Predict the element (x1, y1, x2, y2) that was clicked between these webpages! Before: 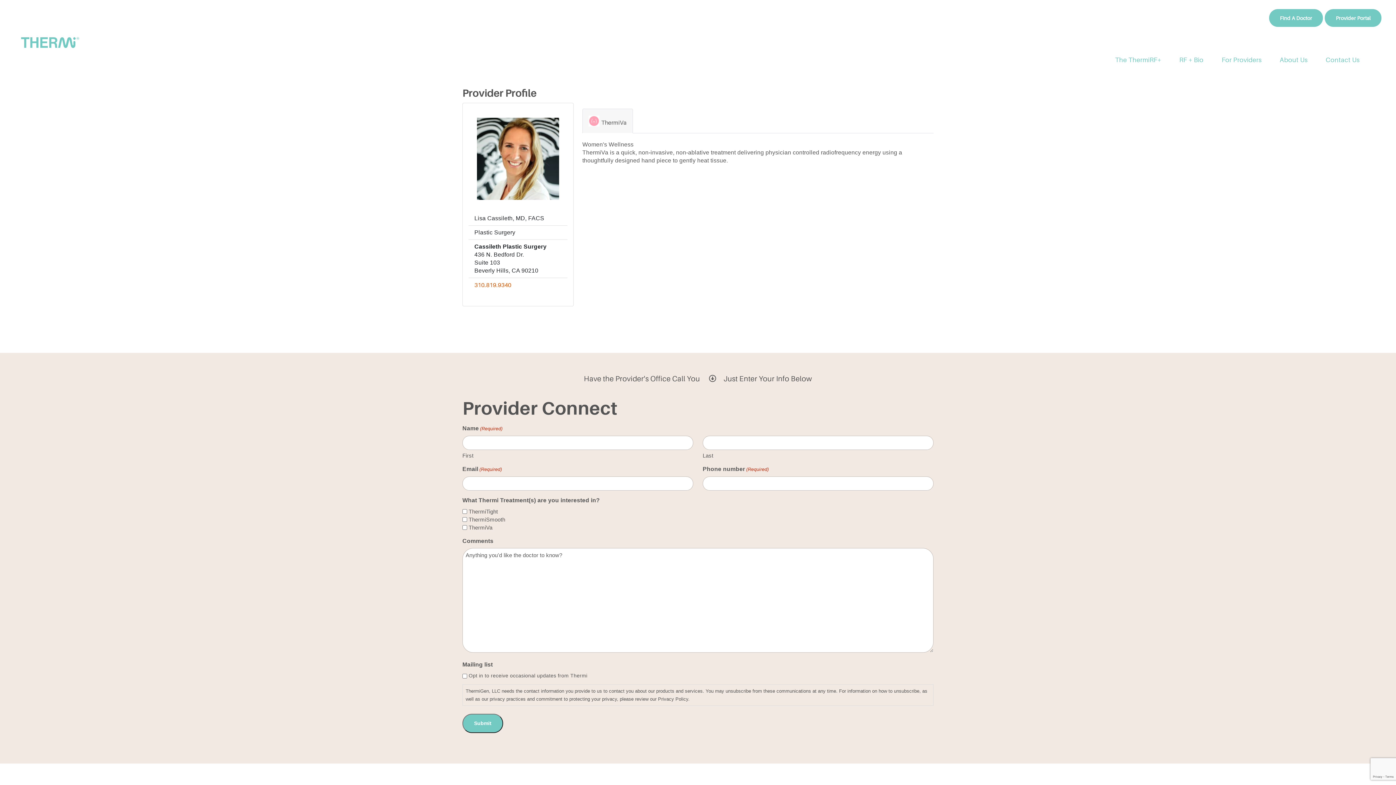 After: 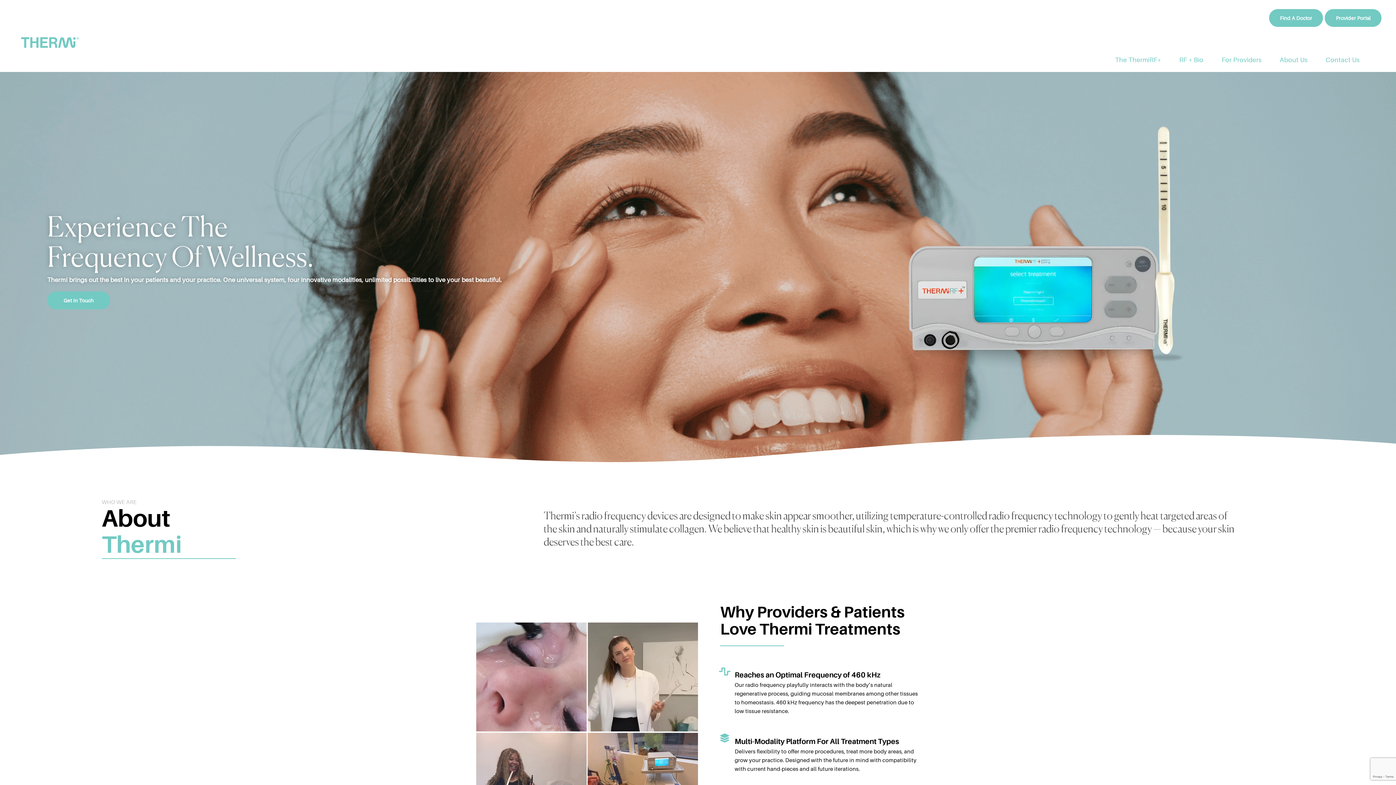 Action: bbox: (21, 37, 79, 47)